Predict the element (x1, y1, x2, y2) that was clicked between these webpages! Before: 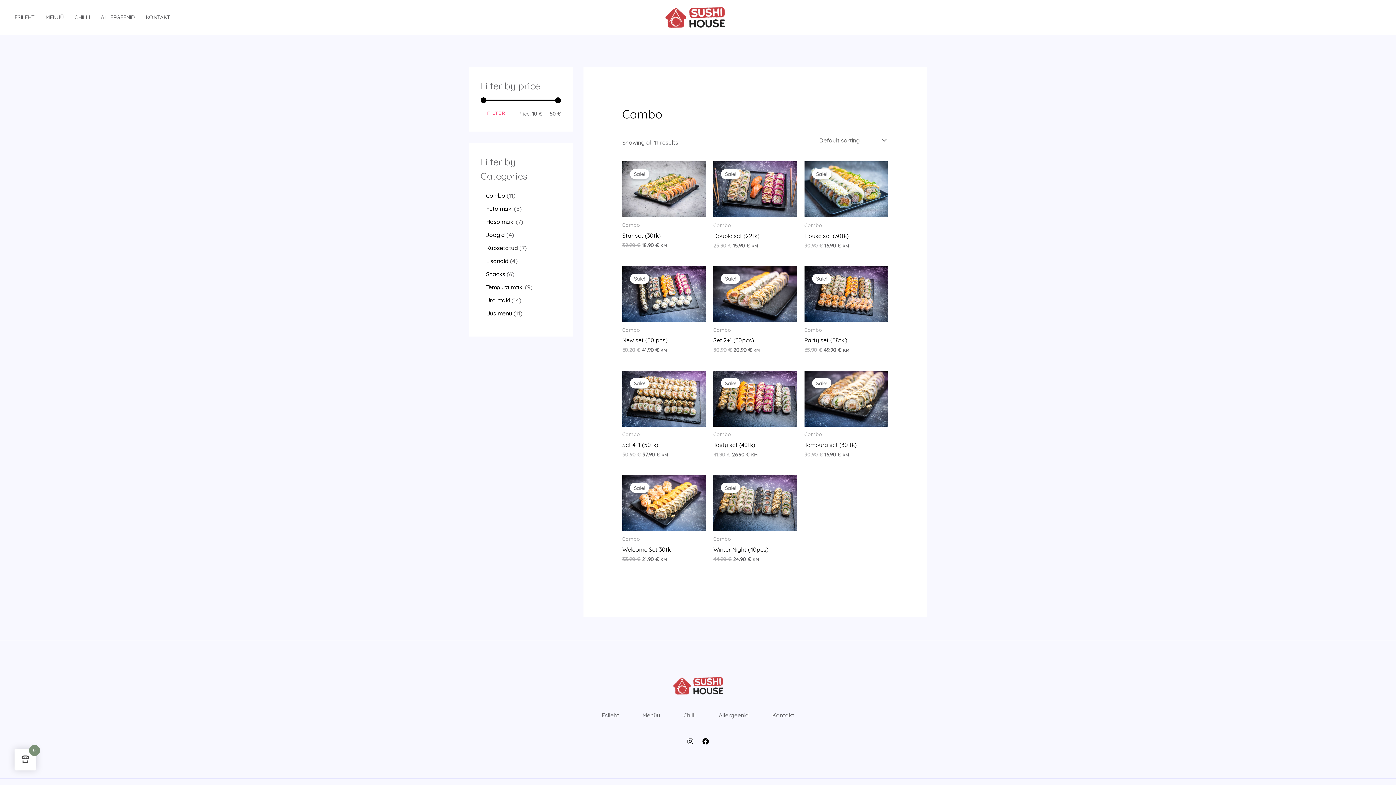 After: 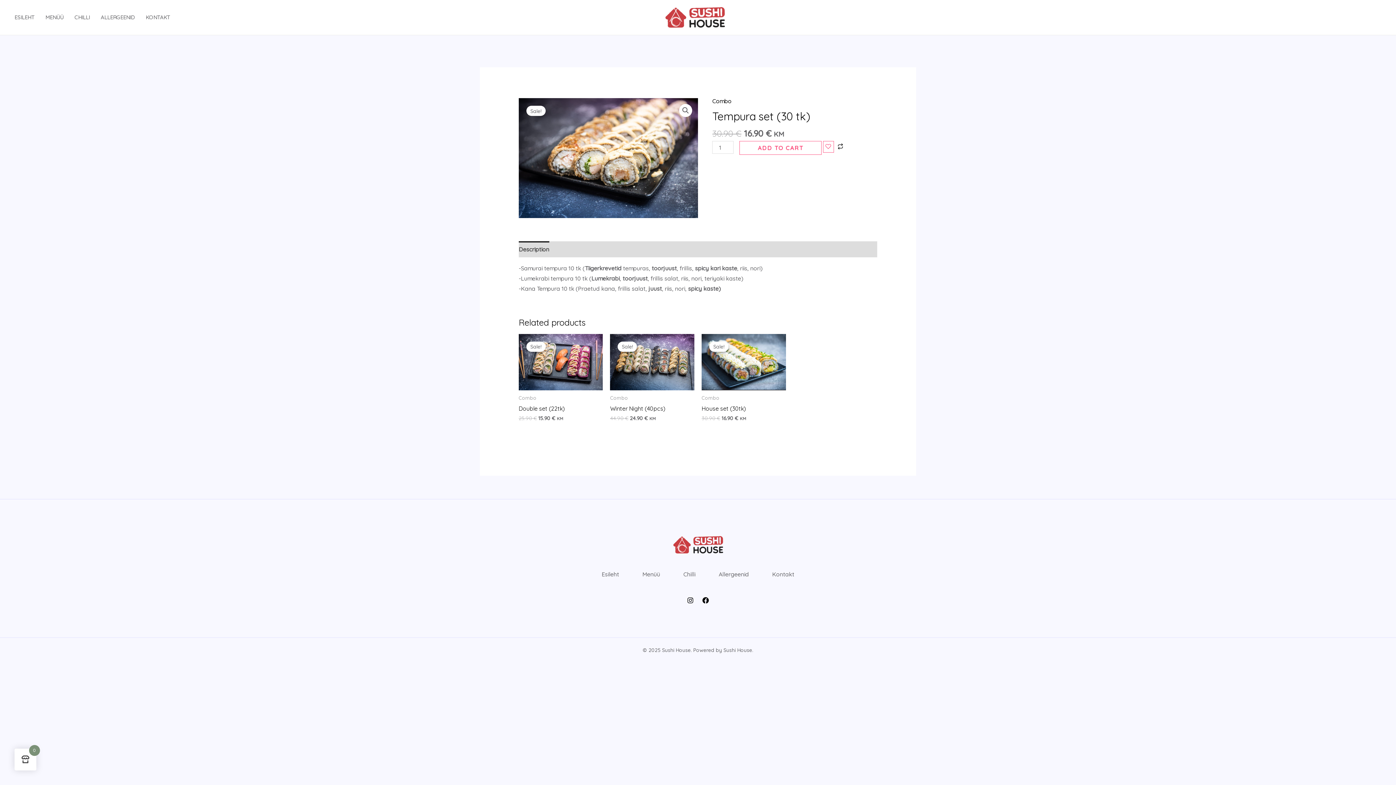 Action: bbox: (804, 370, 888, 426)